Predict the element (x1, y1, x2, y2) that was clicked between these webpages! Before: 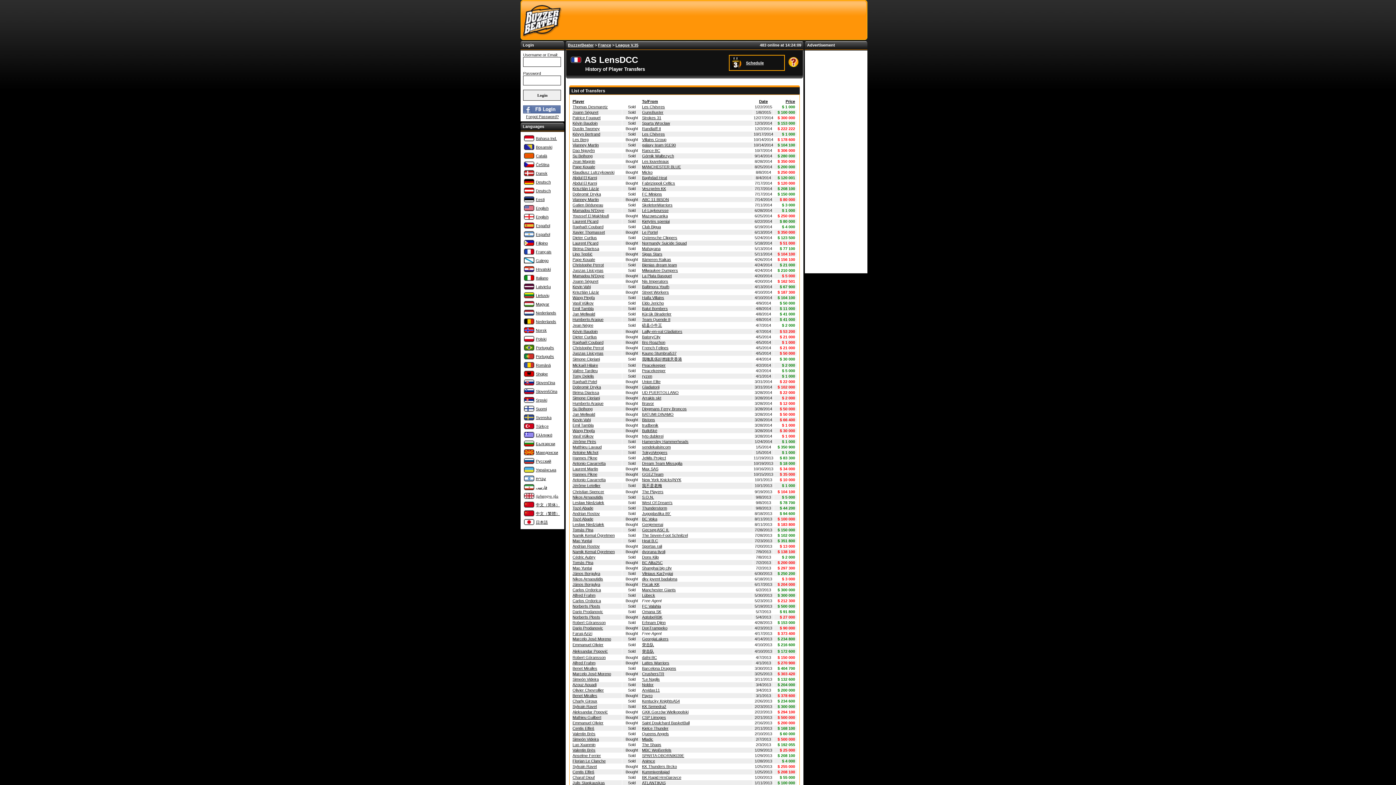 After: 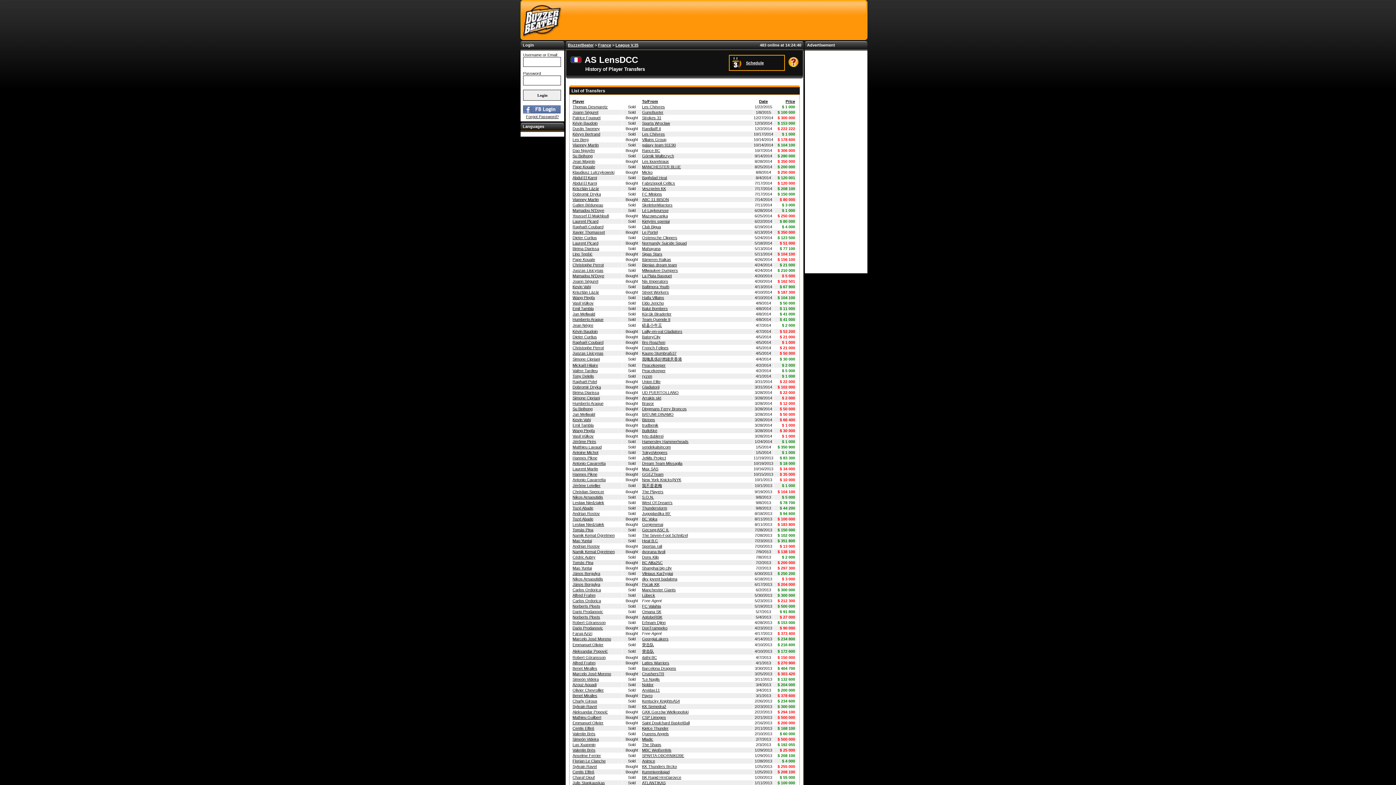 Action: bbox: (536, 241, 548, 245) label: Filipino